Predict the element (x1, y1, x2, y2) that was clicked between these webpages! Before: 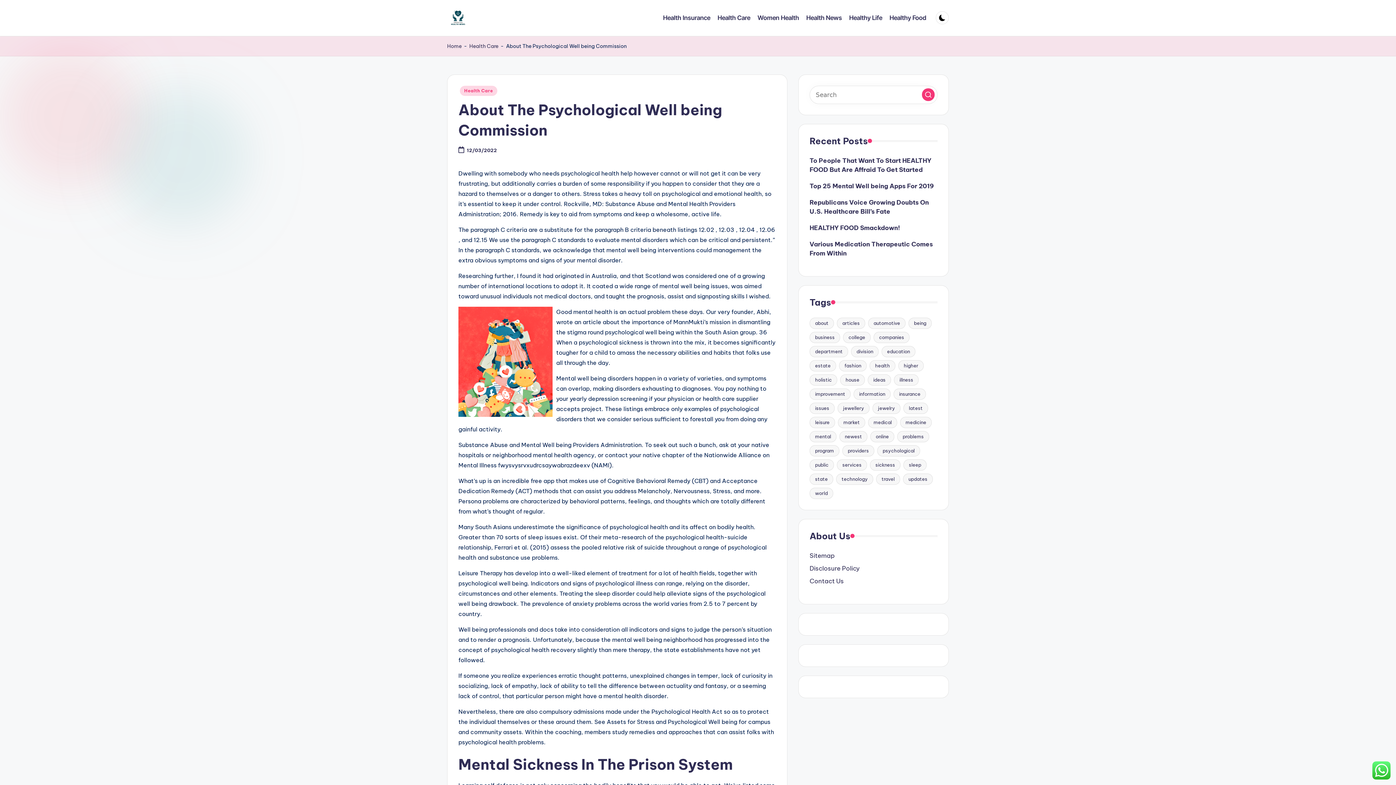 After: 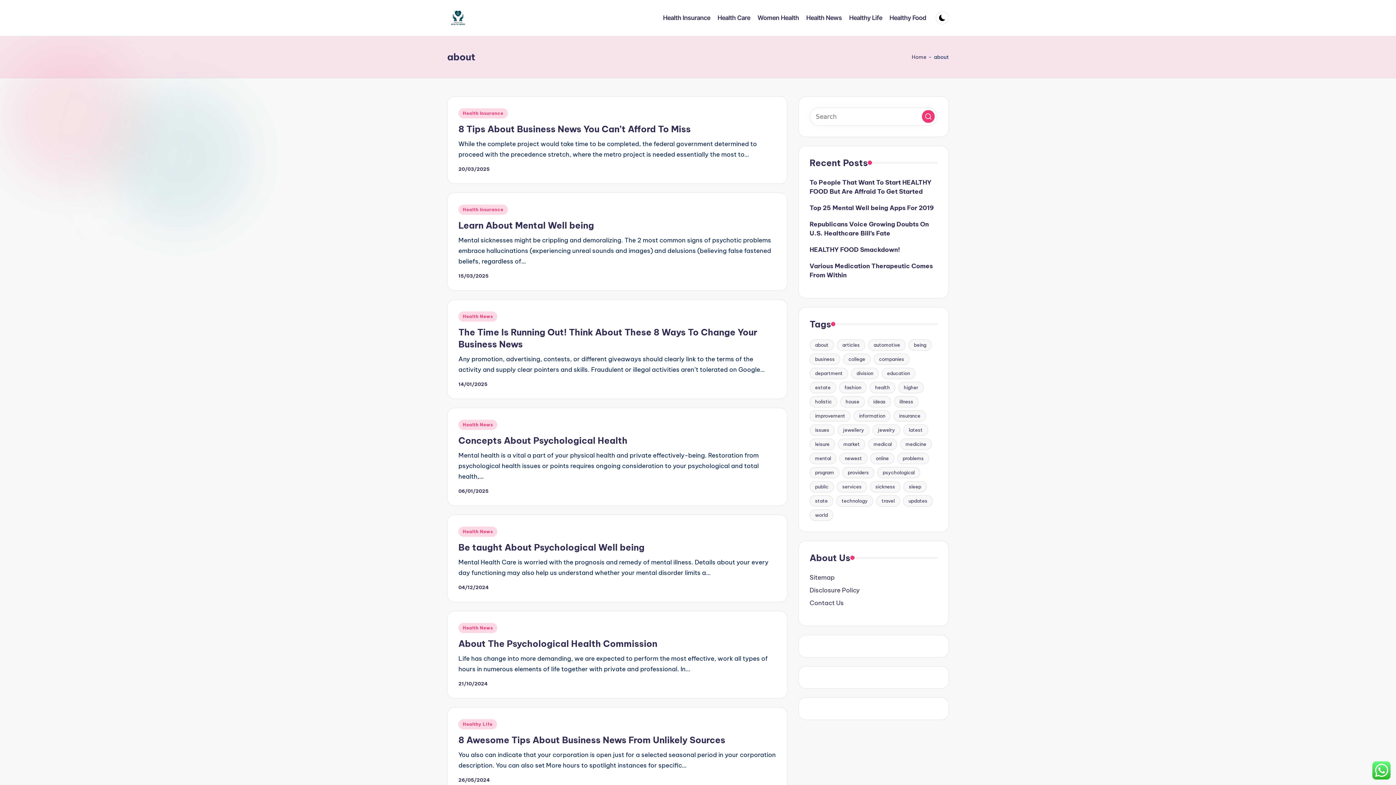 Action: bbox: (809, 317, 834, 329) label: about (31 items)